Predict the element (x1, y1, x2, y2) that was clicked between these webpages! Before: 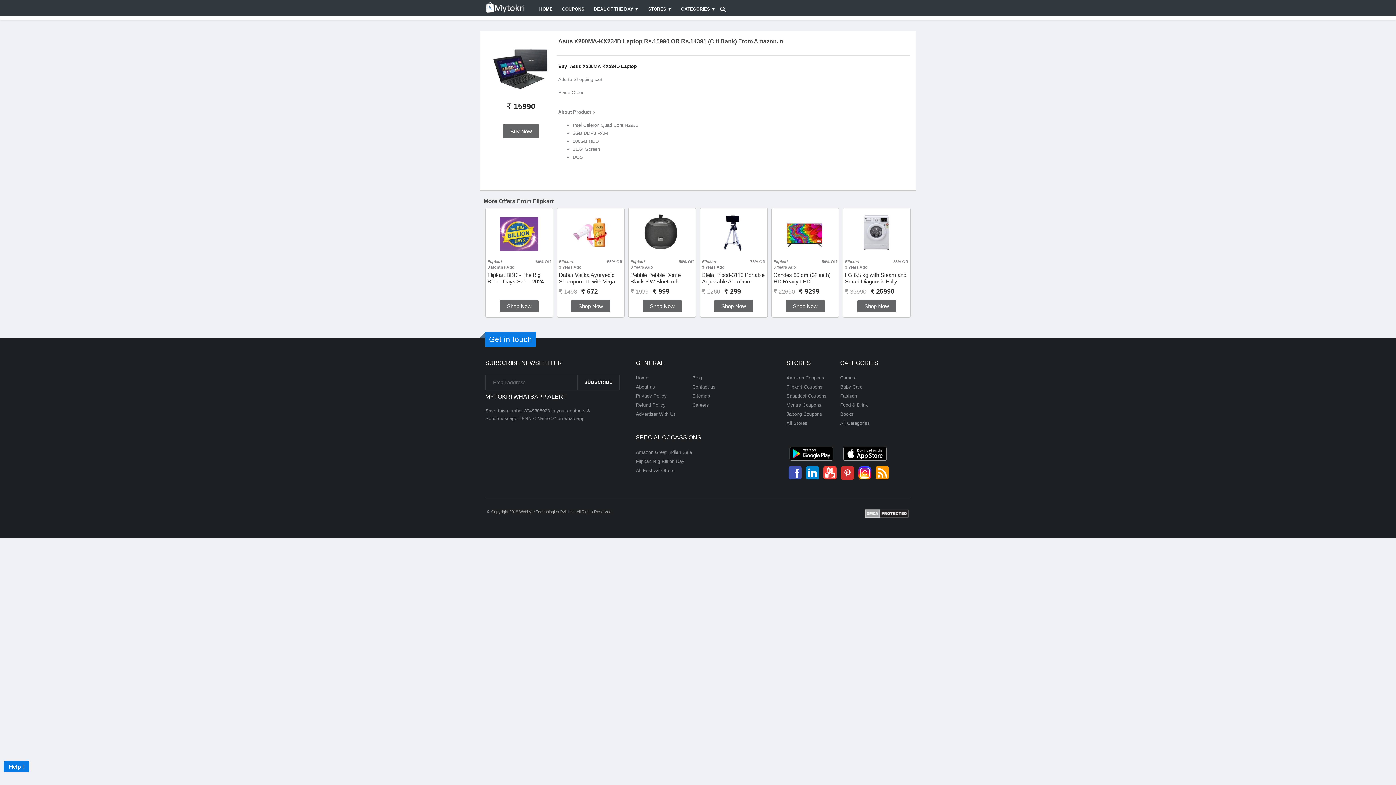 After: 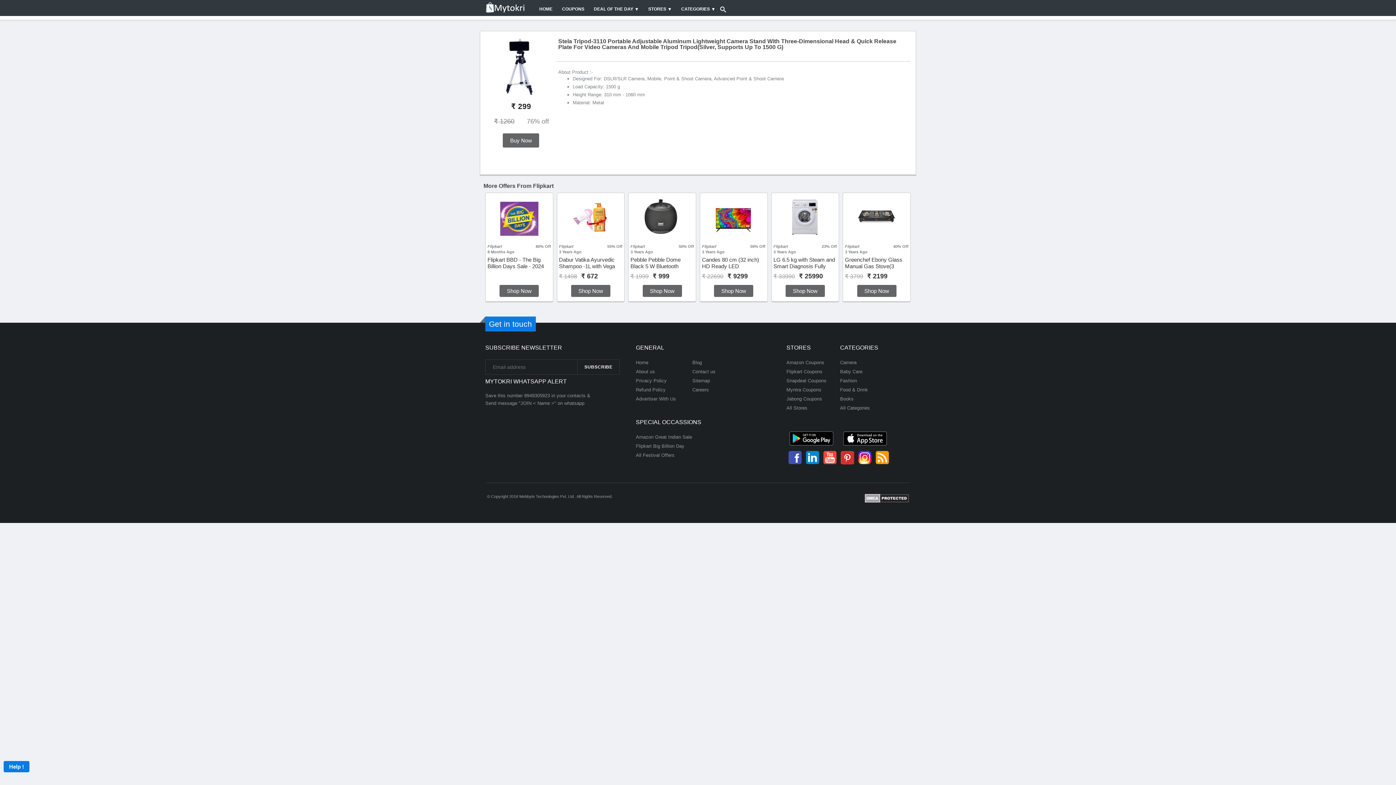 Action: bbox: (702, 210, 765, 255)